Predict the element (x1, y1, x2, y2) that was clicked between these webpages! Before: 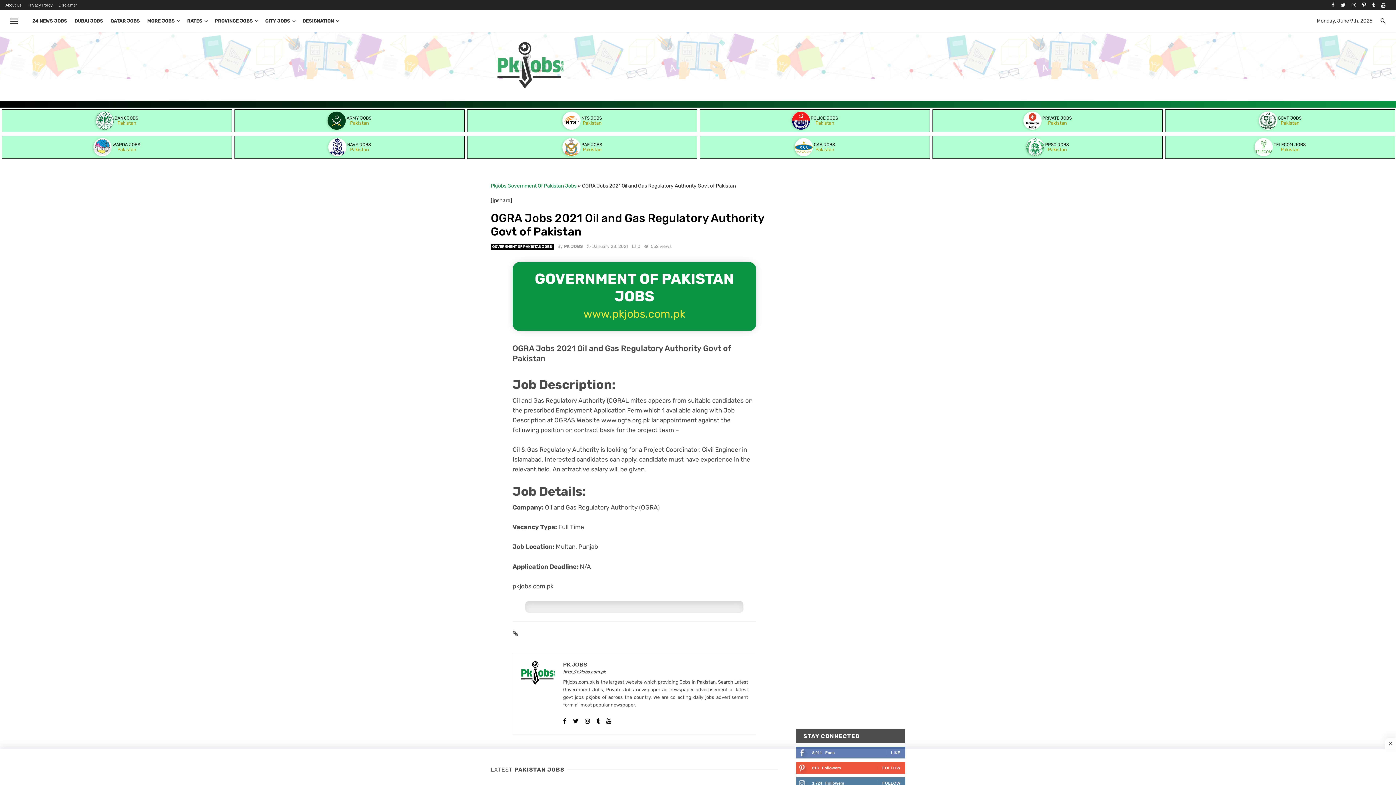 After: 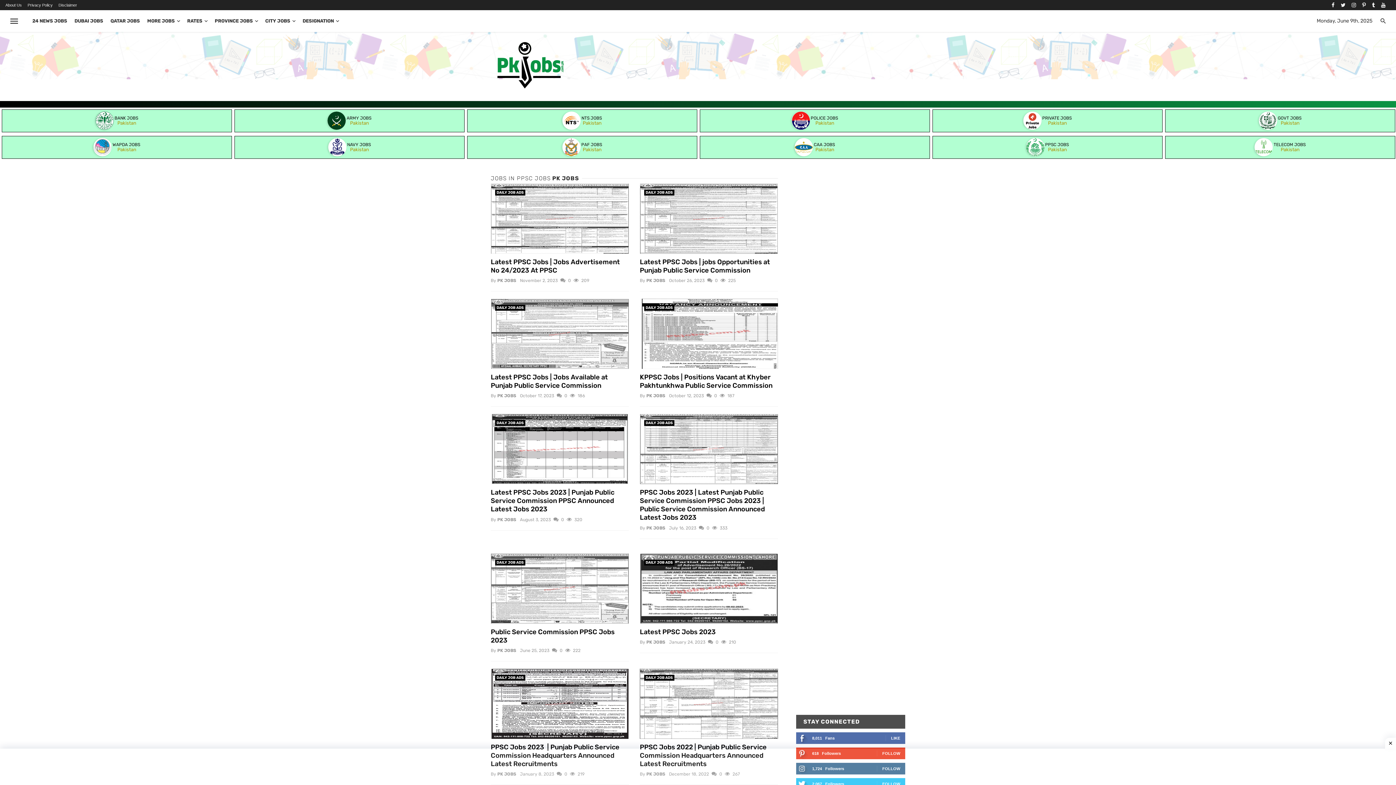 Action: bbox: (932, 136, 1162, 158) label: PPSC JOBS
Pakistan